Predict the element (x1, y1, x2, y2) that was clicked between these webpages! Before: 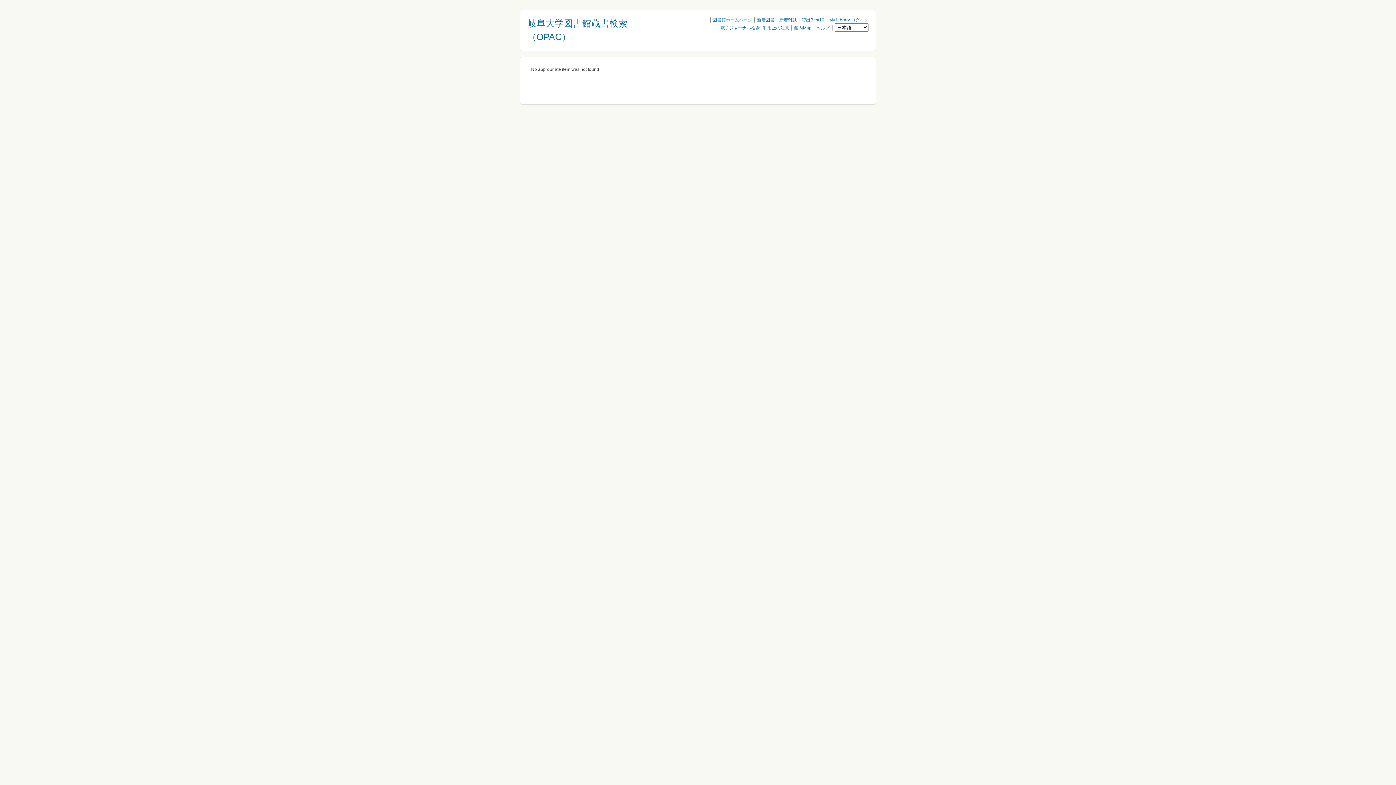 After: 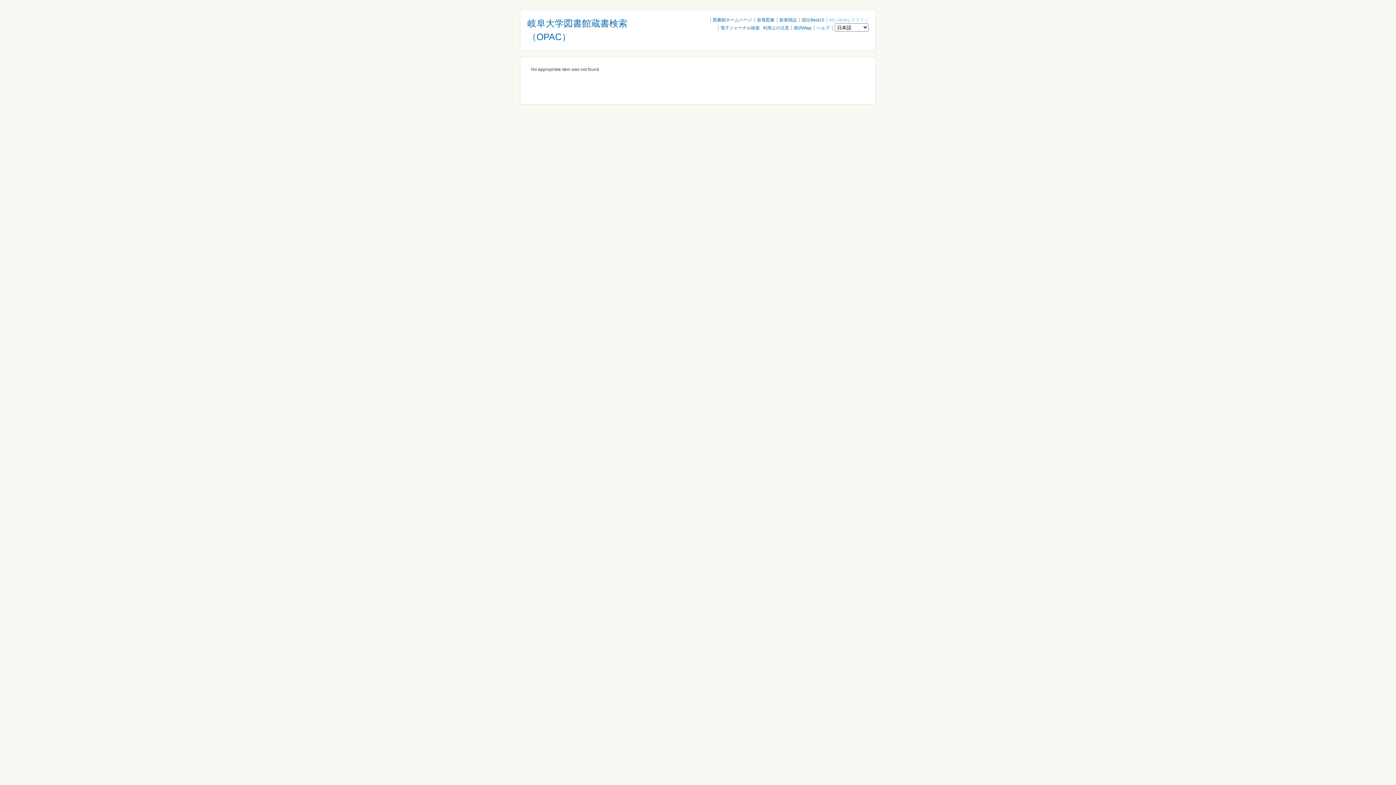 Action: bbox: (829, 17, 868, 22) label: My Library ログイン